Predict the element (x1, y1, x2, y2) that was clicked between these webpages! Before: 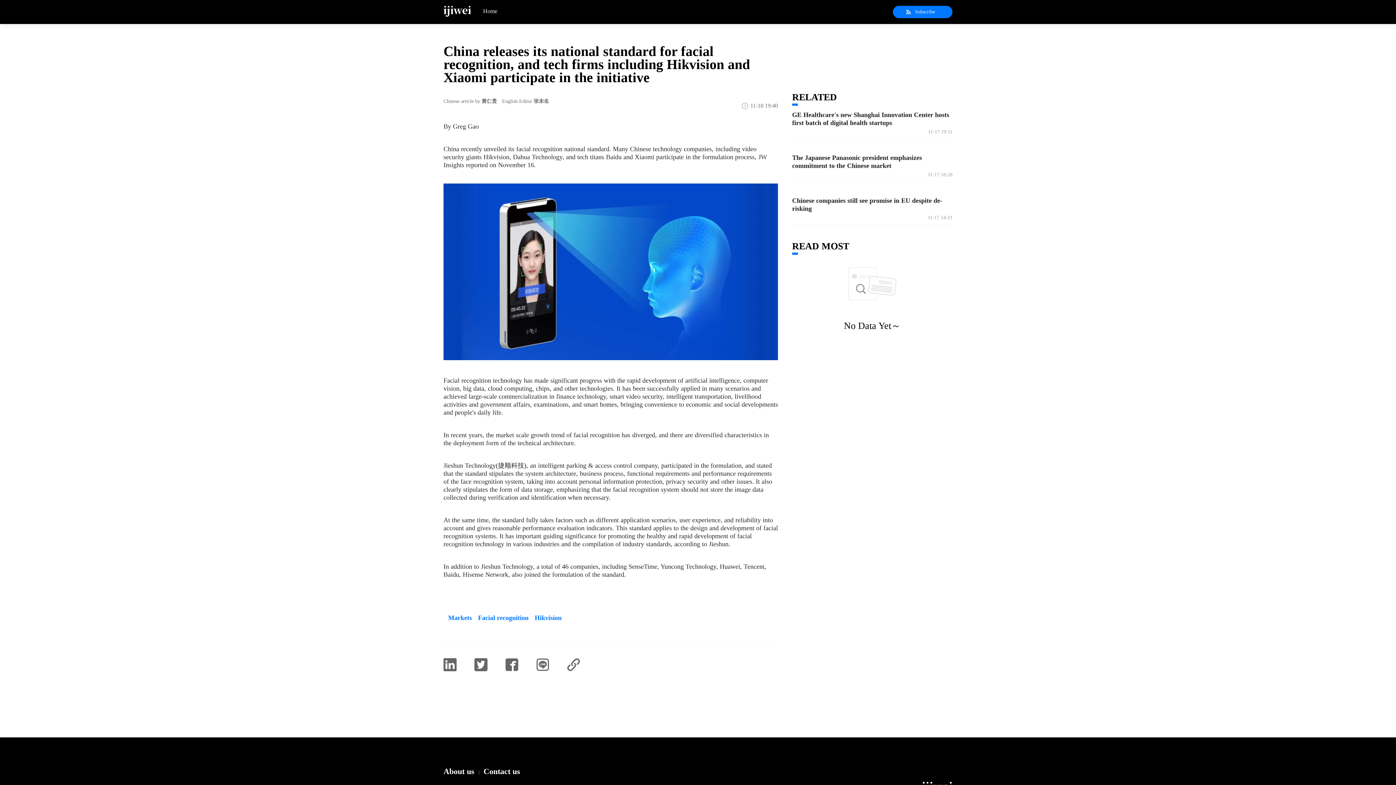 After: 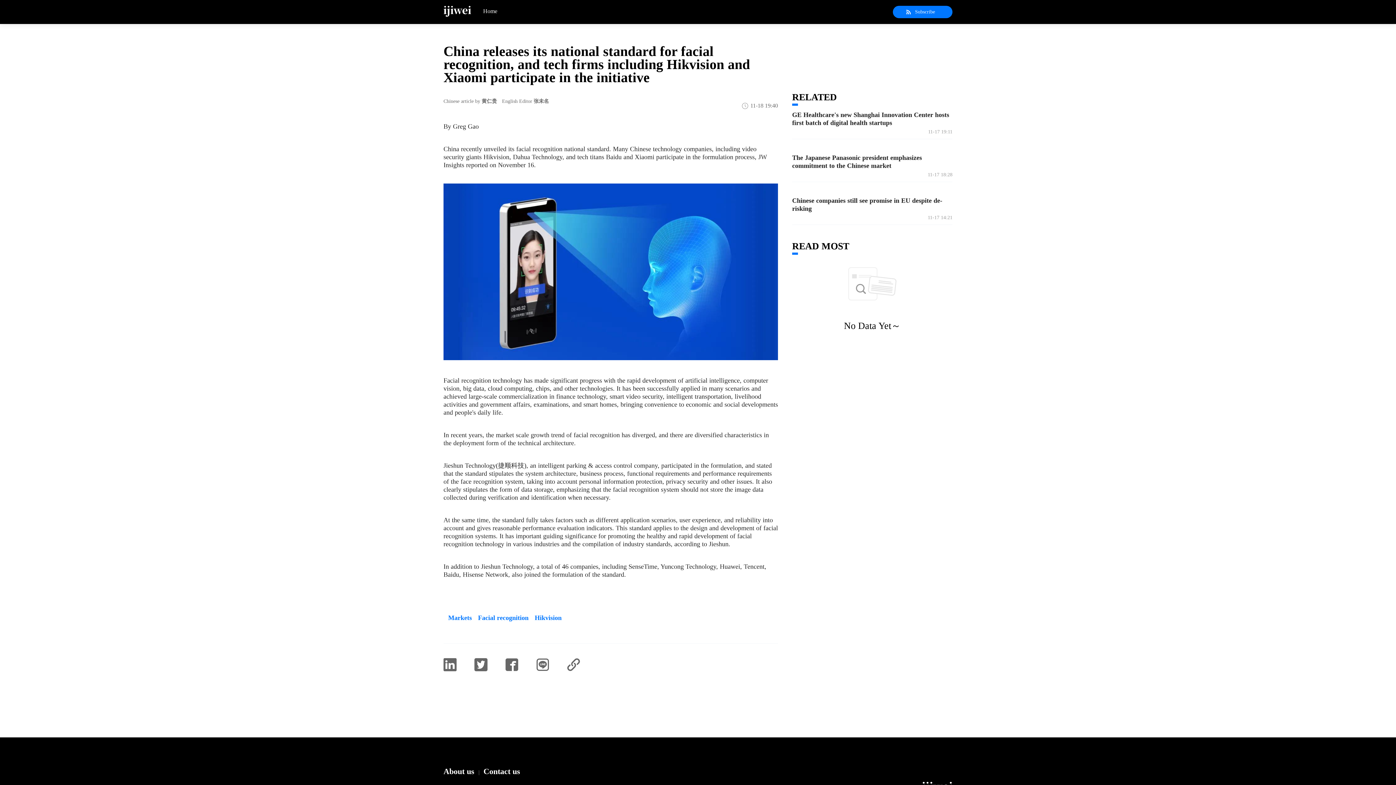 Action: label: The Japanese Panasonic president emphasizes commitment to the Chinese market

11-17 18:28 bbox: (792, 153, 952, 178)